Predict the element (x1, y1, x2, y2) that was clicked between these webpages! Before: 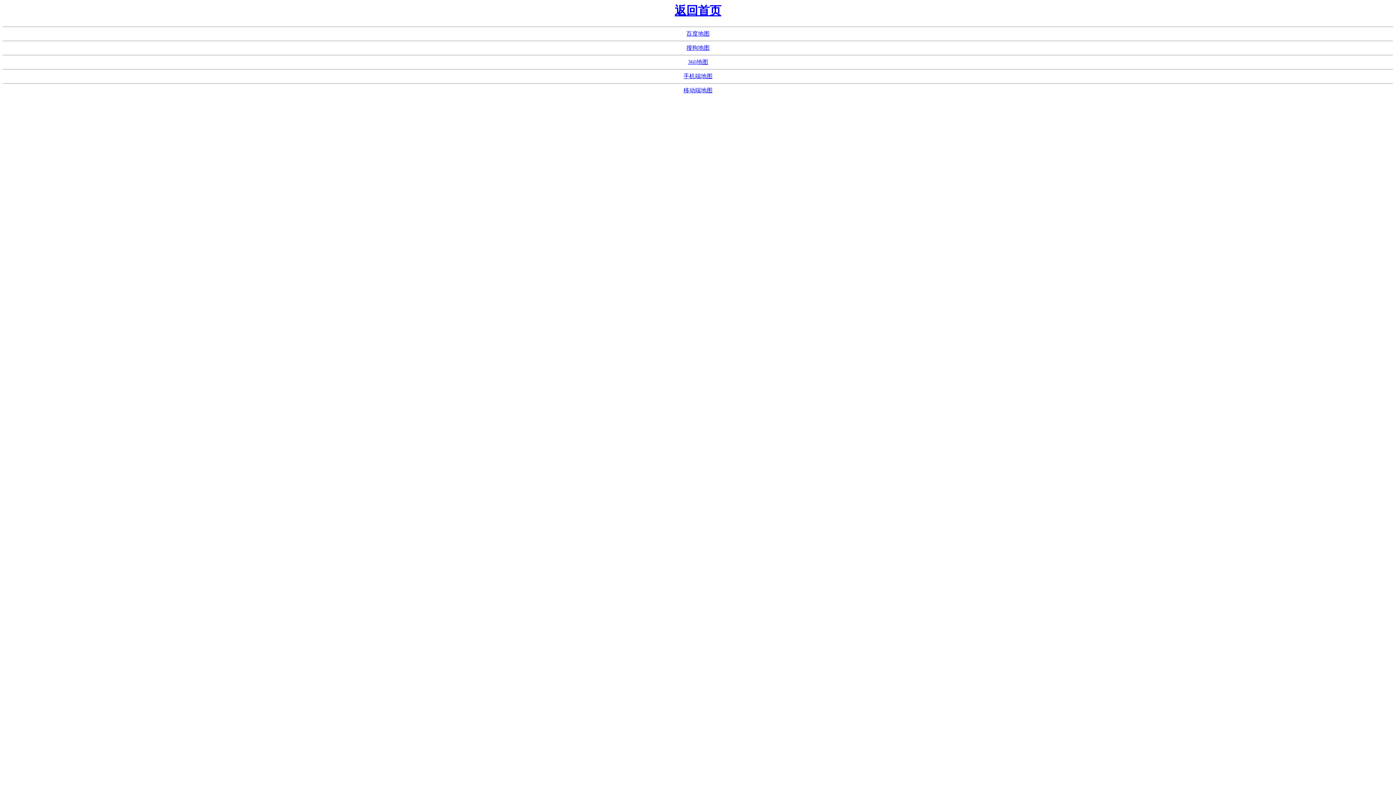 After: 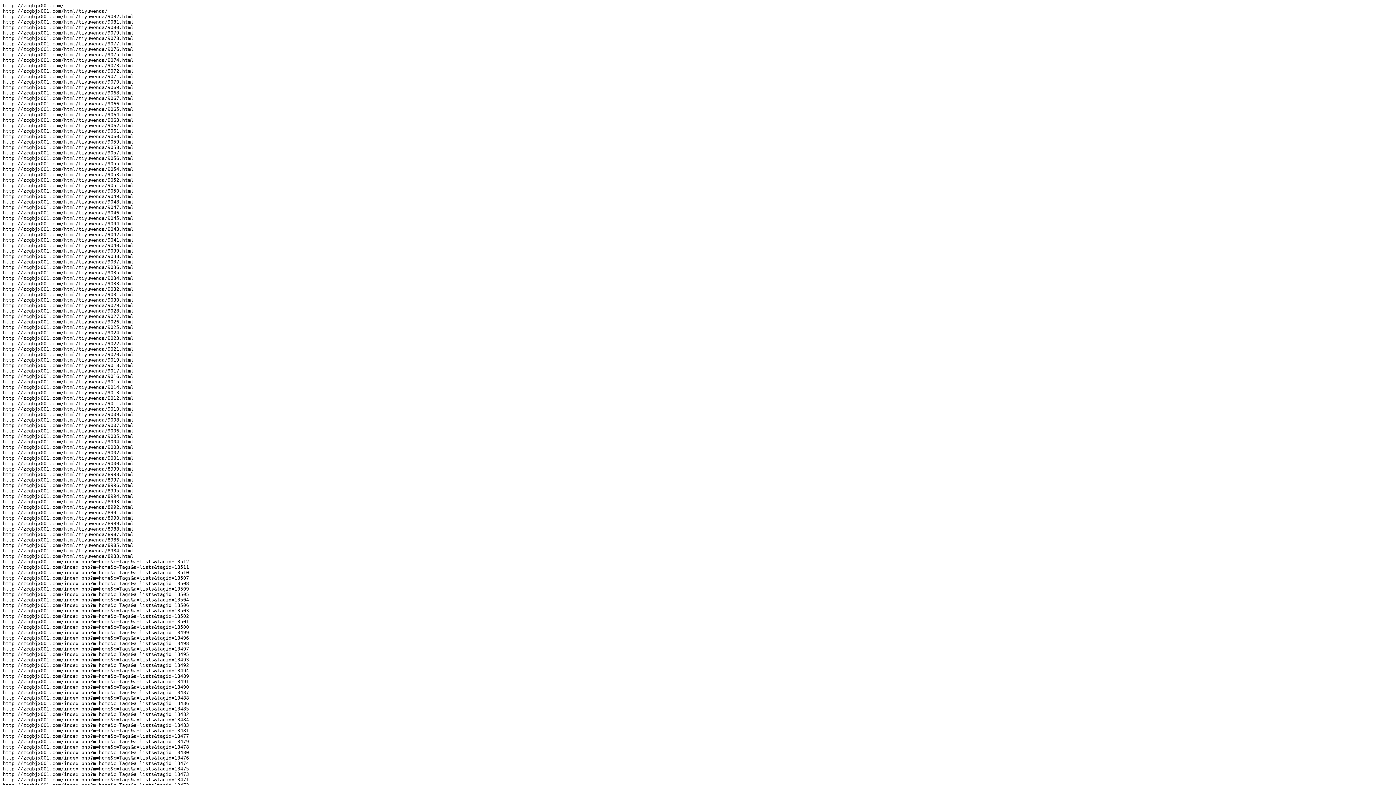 Action: bbox: (688, 59, 708, 65) label: 360地图